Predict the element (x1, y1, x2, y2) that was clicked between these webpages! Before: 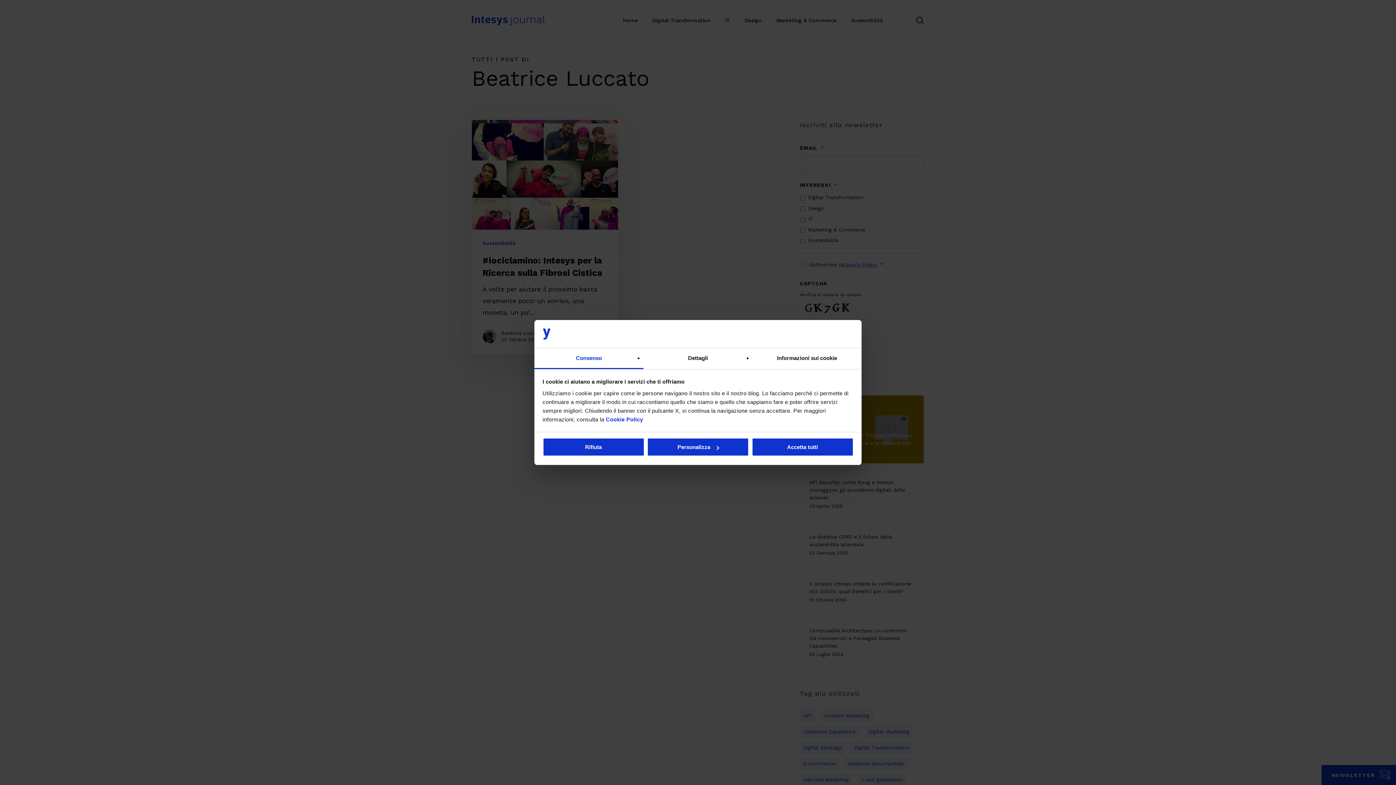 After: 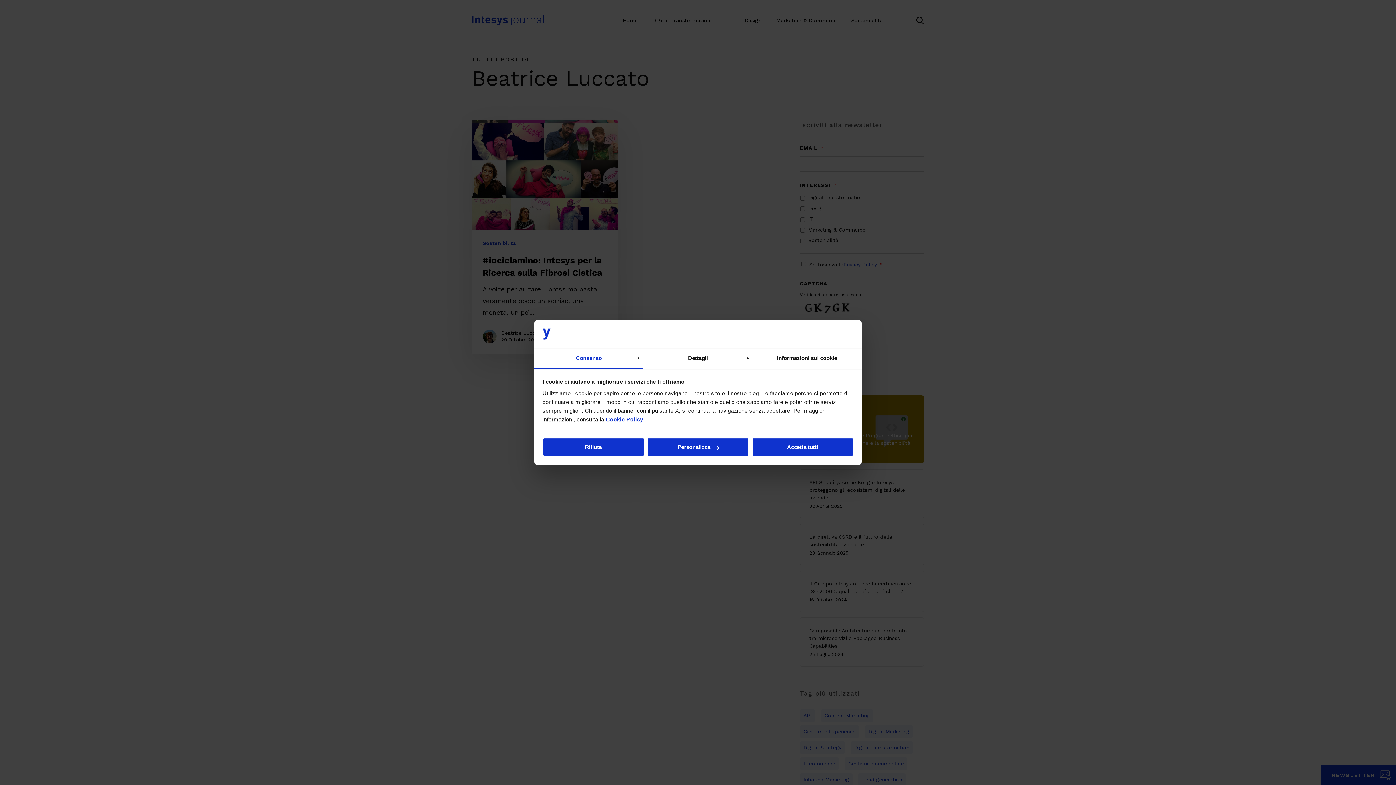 Action: label: Cookie Policy bbox: (606, 416, 643, 422)